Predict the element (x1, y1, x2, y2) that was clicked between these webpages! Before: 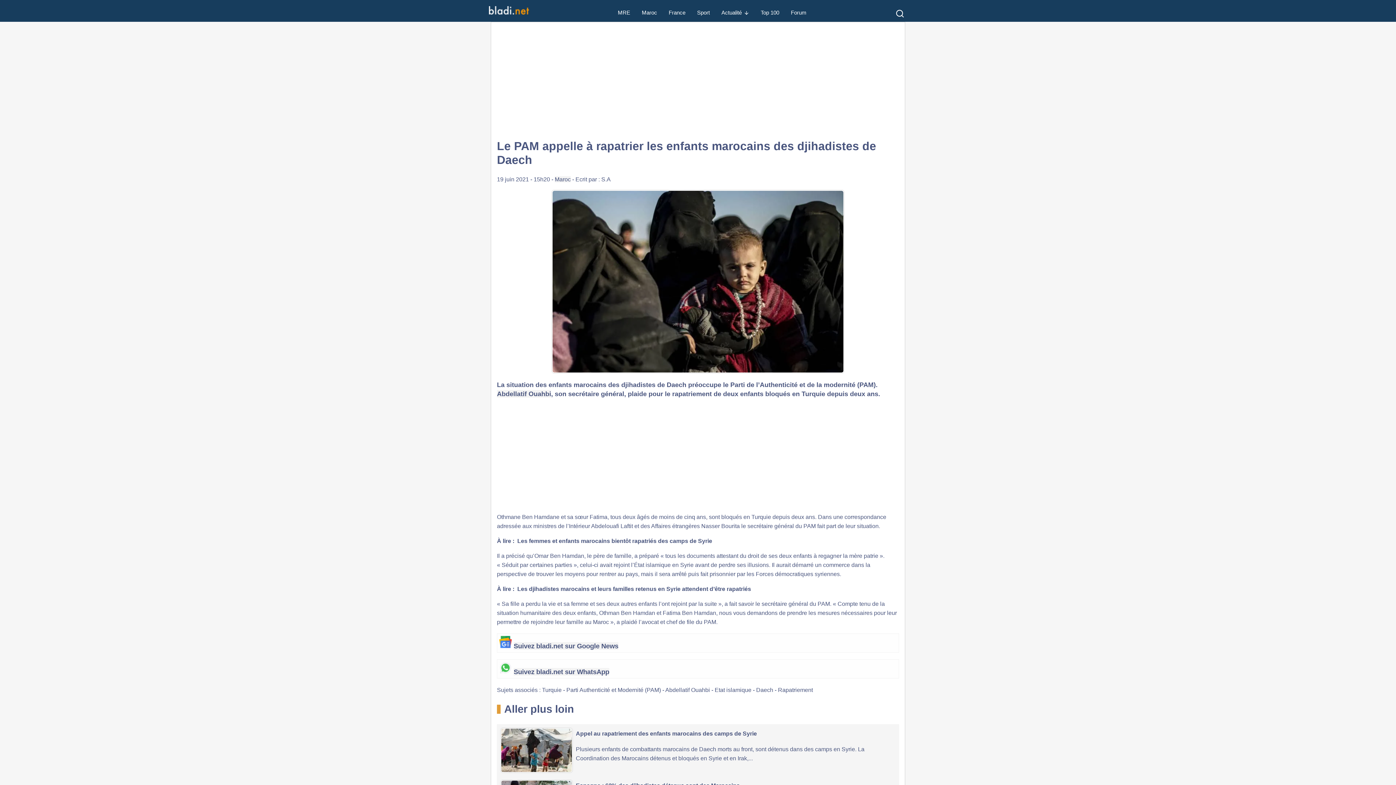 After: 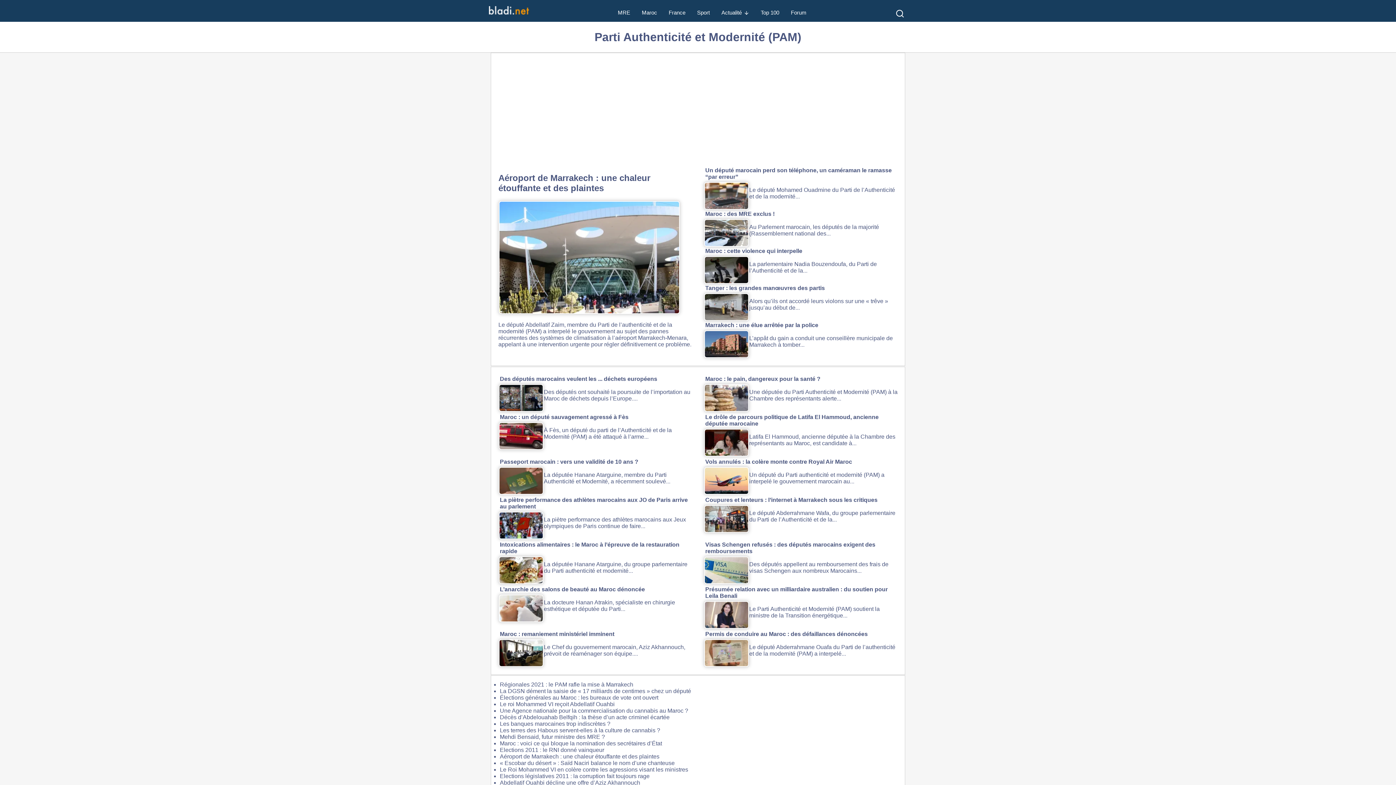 Action: label: Parti Authenticité et Modernité (PAM) bbox: (566, 687, 661, 693)